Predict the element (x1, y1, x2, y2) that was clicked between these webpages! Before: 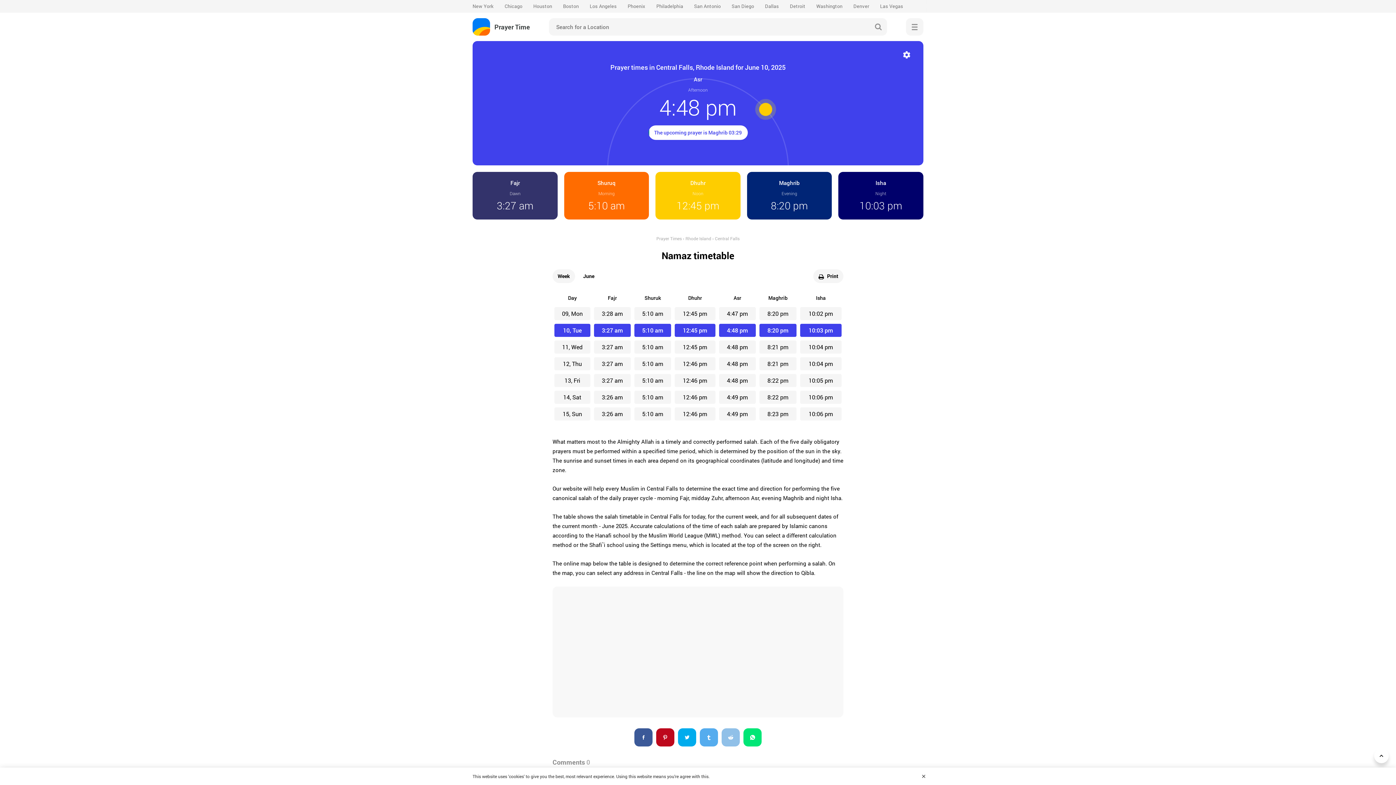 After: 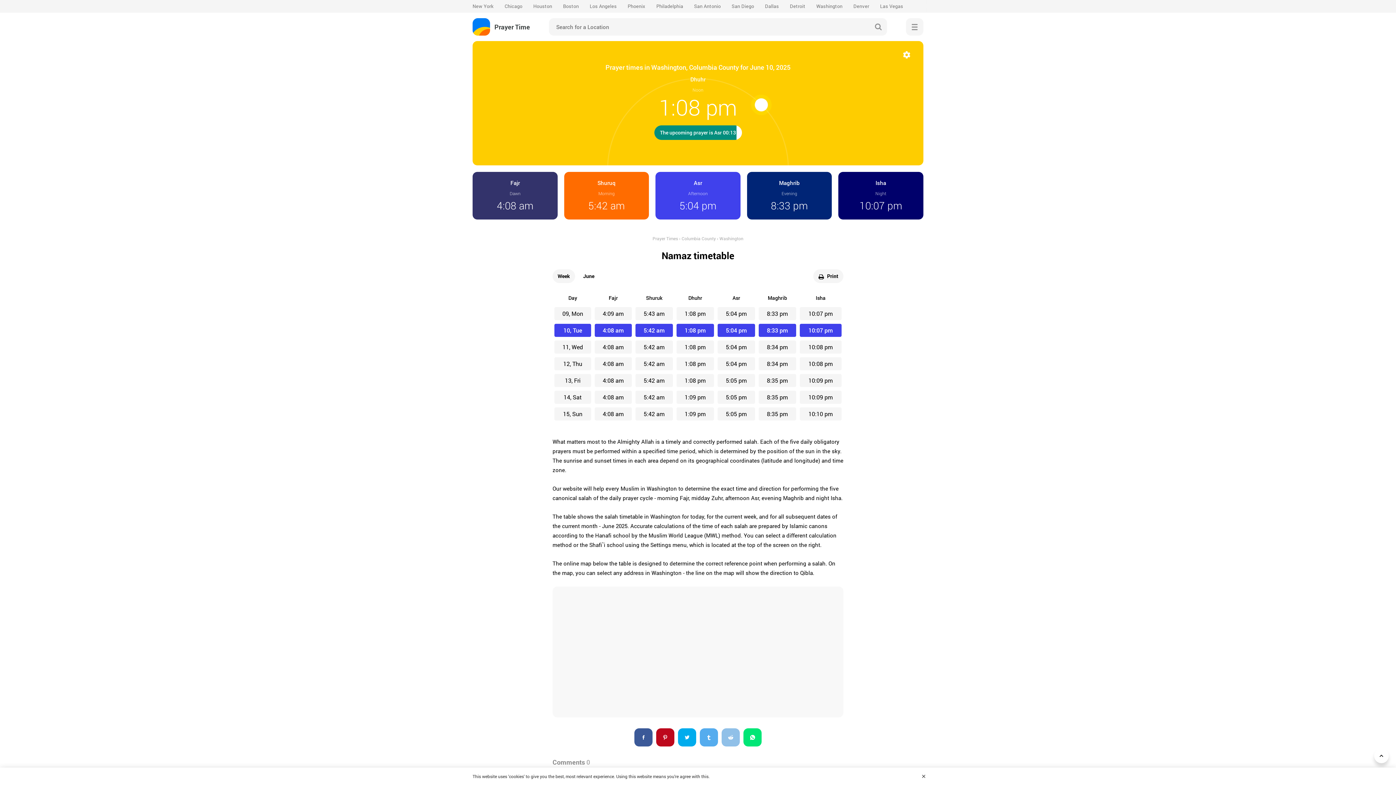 Action: label: Washington bbox: (816, 2, 842, 9)